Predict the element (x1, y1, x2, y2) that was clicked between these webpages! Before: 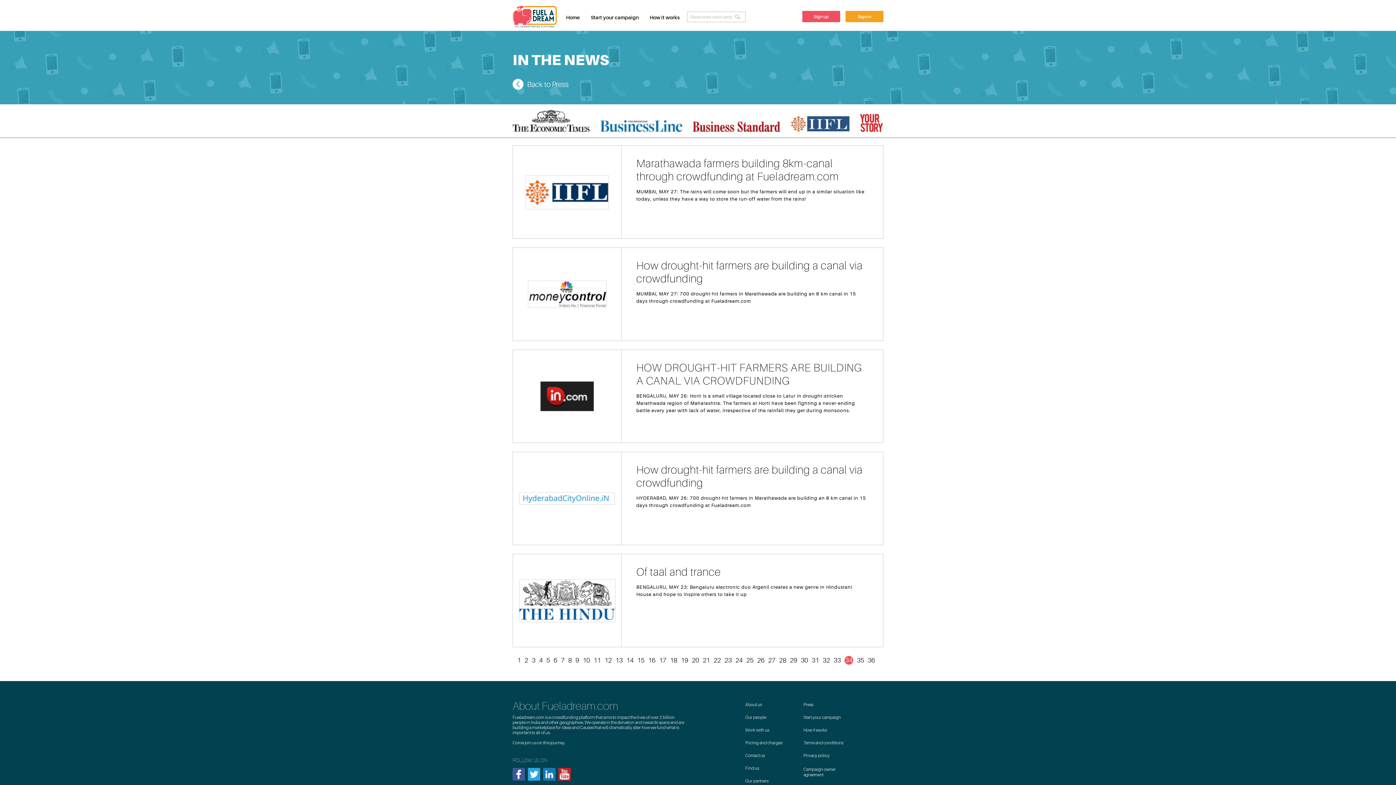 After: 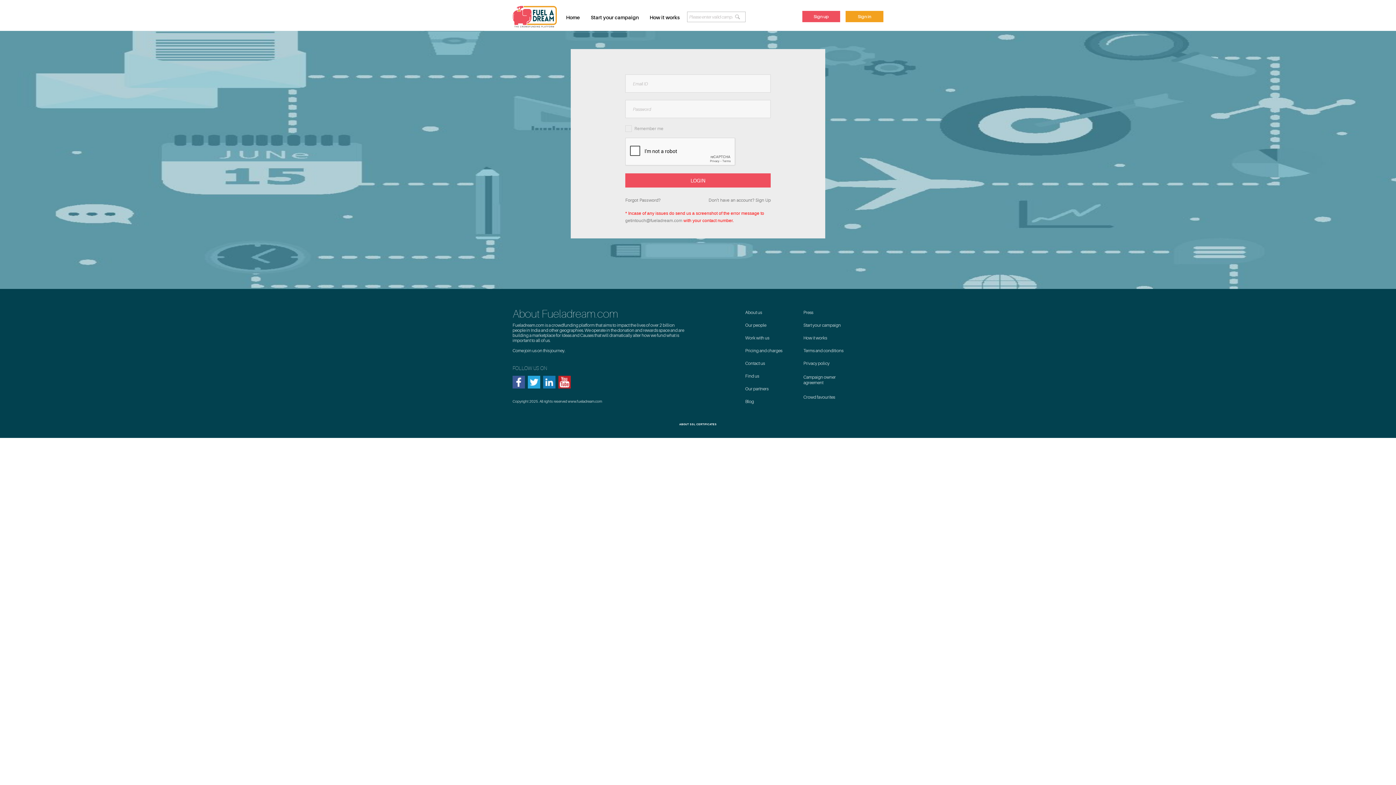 Action: bbox: (845, 10, 883, 22) label: Sign in